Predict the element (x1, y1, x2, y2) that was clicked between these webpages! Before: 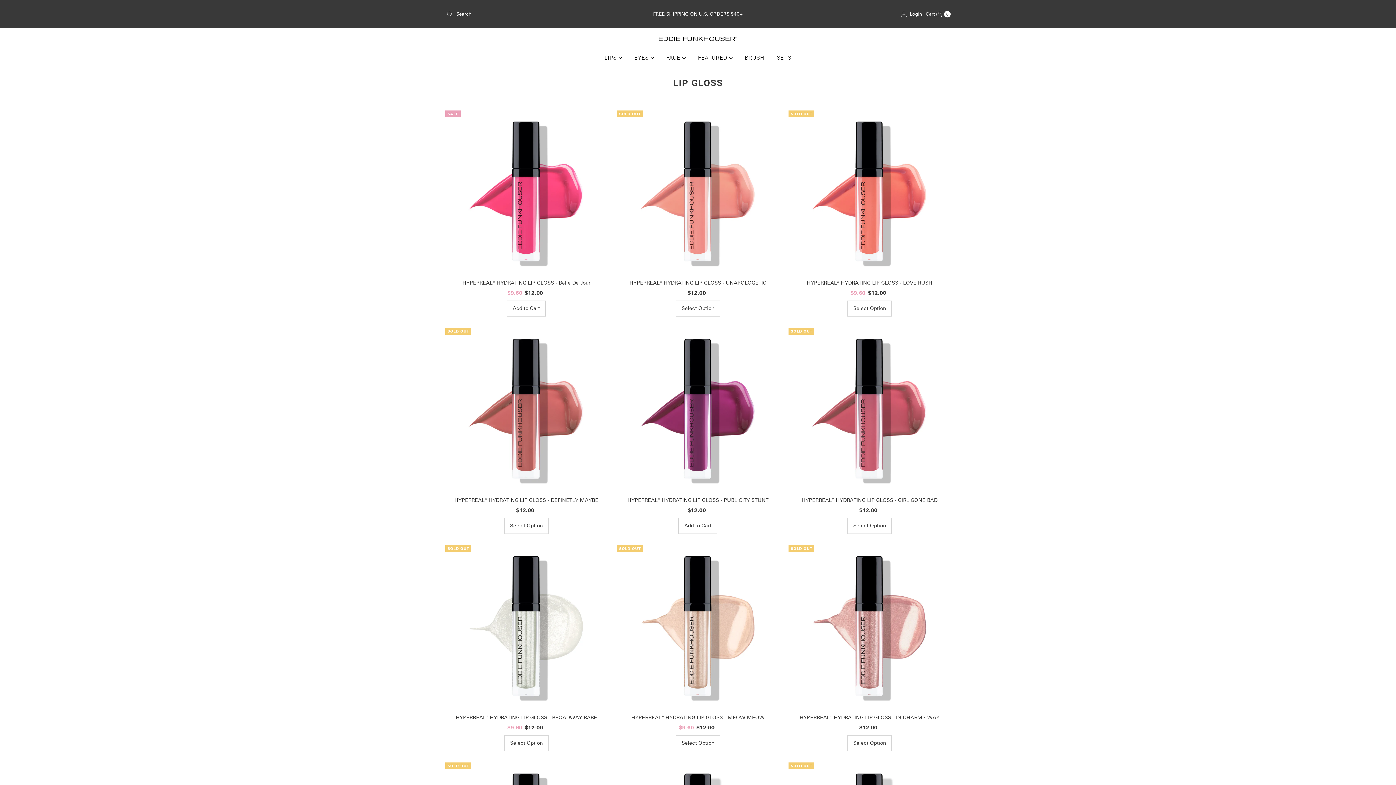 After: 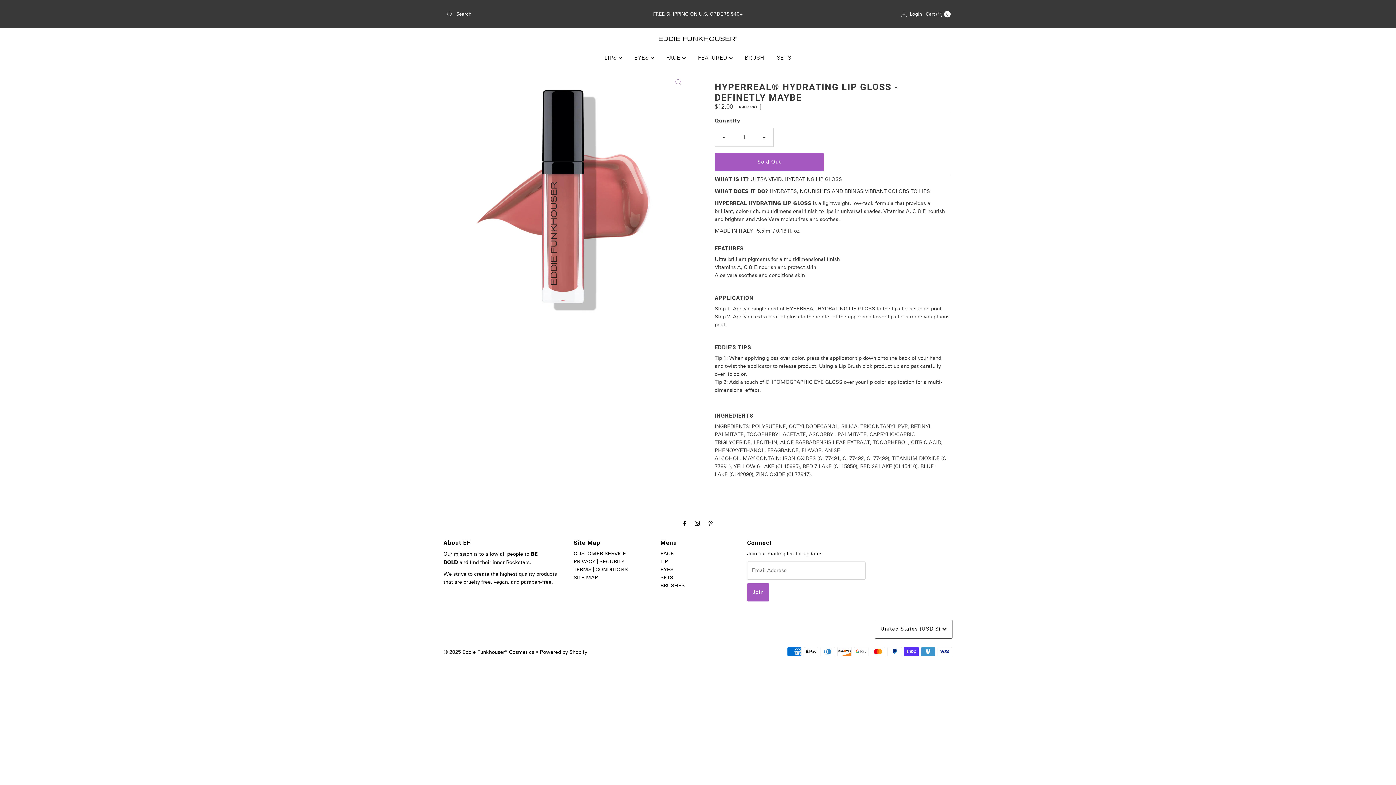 Action: bbox: (443, 326, 609, 492) label: SOLD OUT